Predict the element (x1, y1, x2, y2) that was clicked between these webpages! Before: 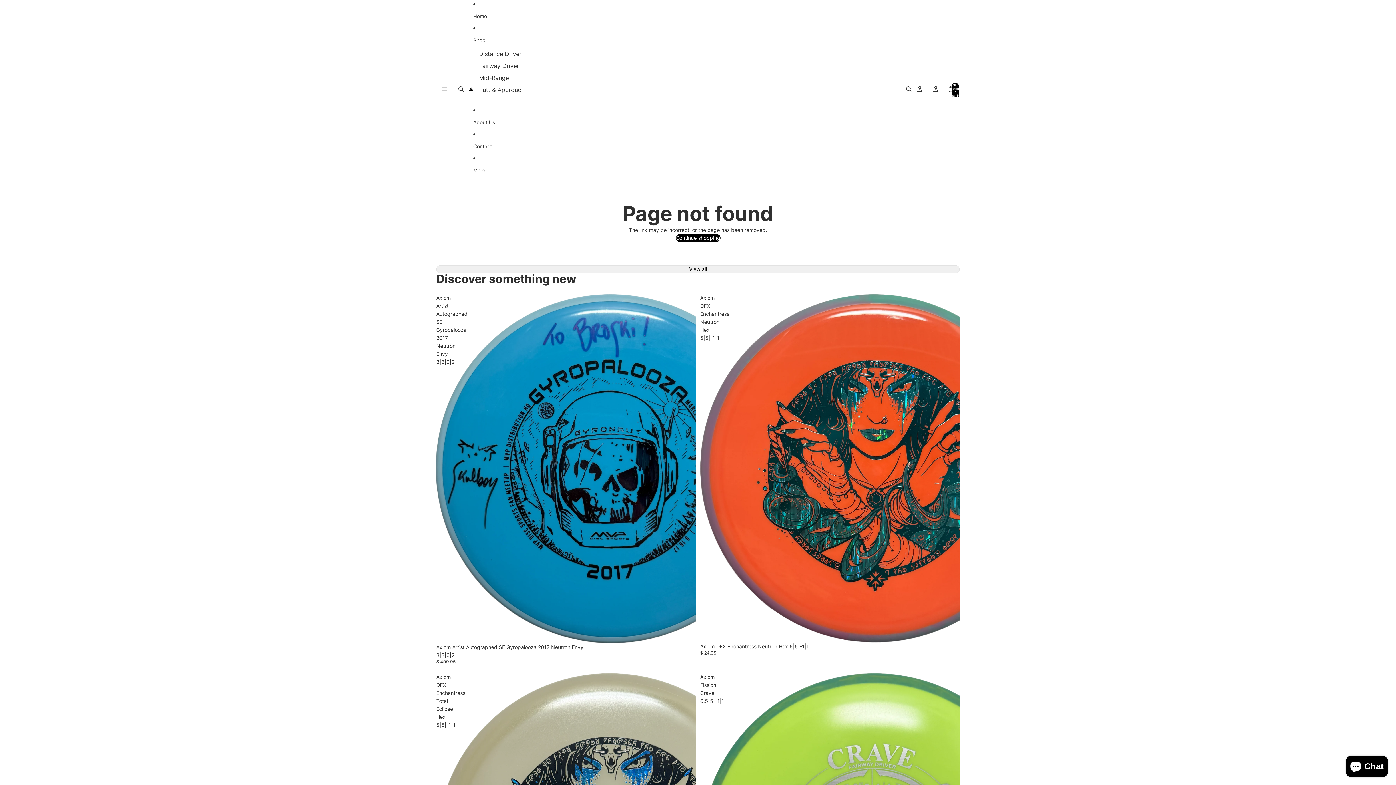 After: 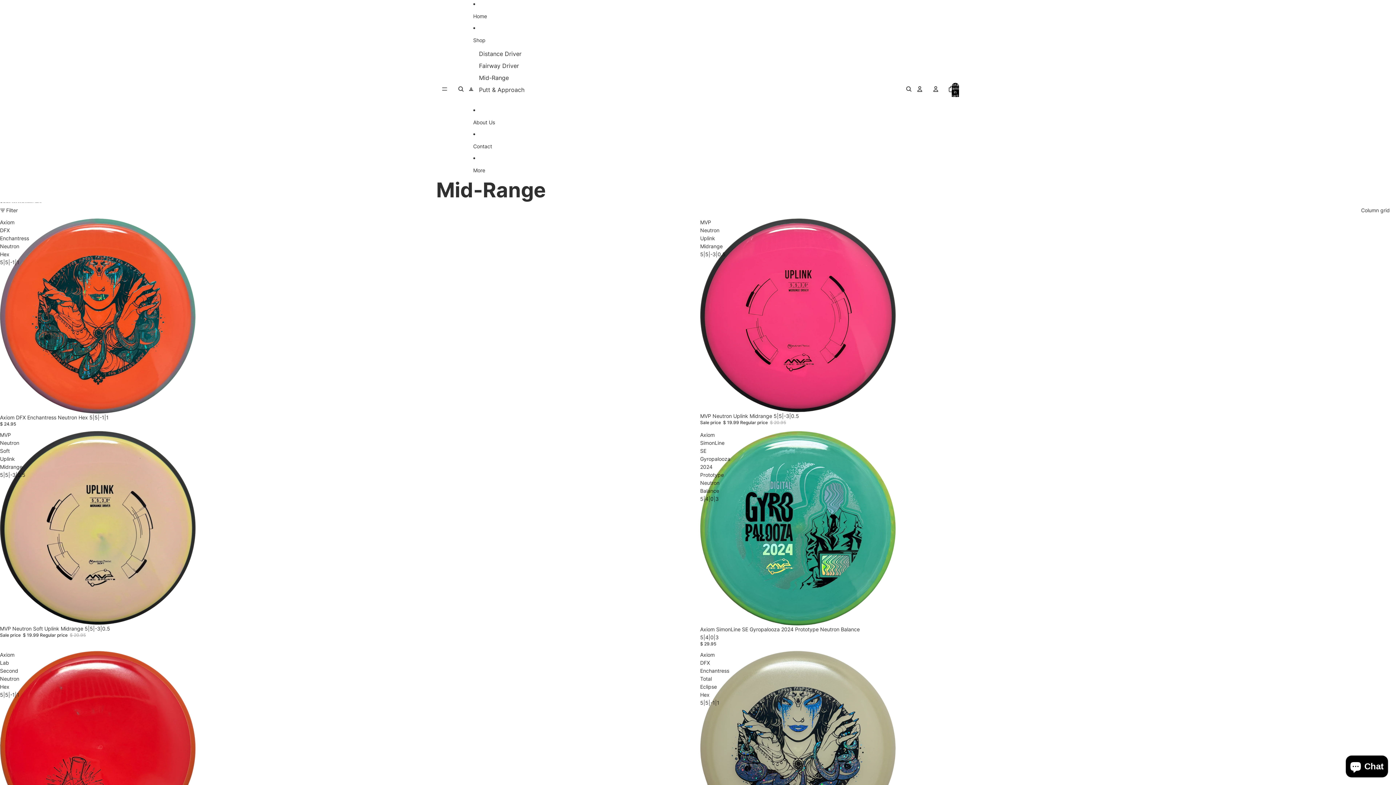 Action: label: Mid-Range bbox: (479, 72, 508, 84)